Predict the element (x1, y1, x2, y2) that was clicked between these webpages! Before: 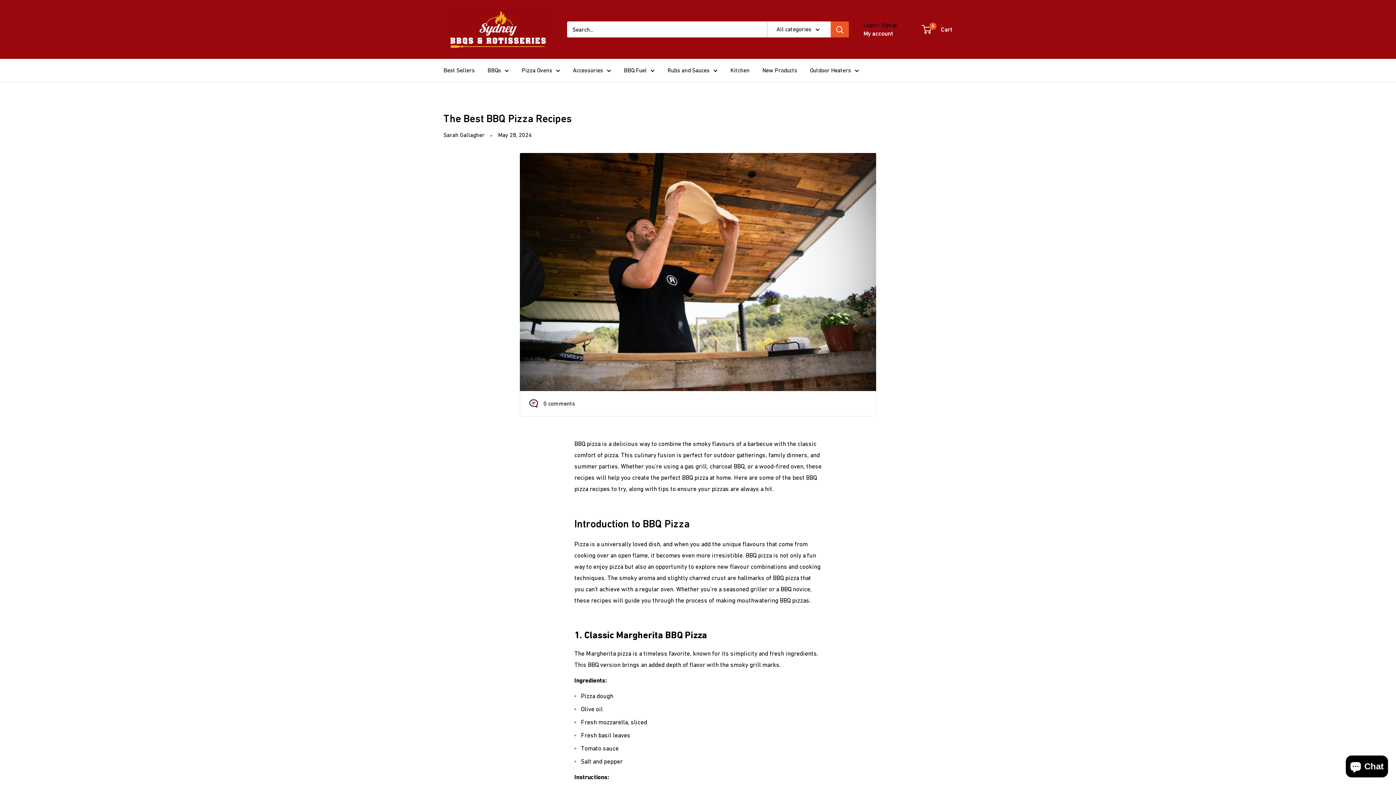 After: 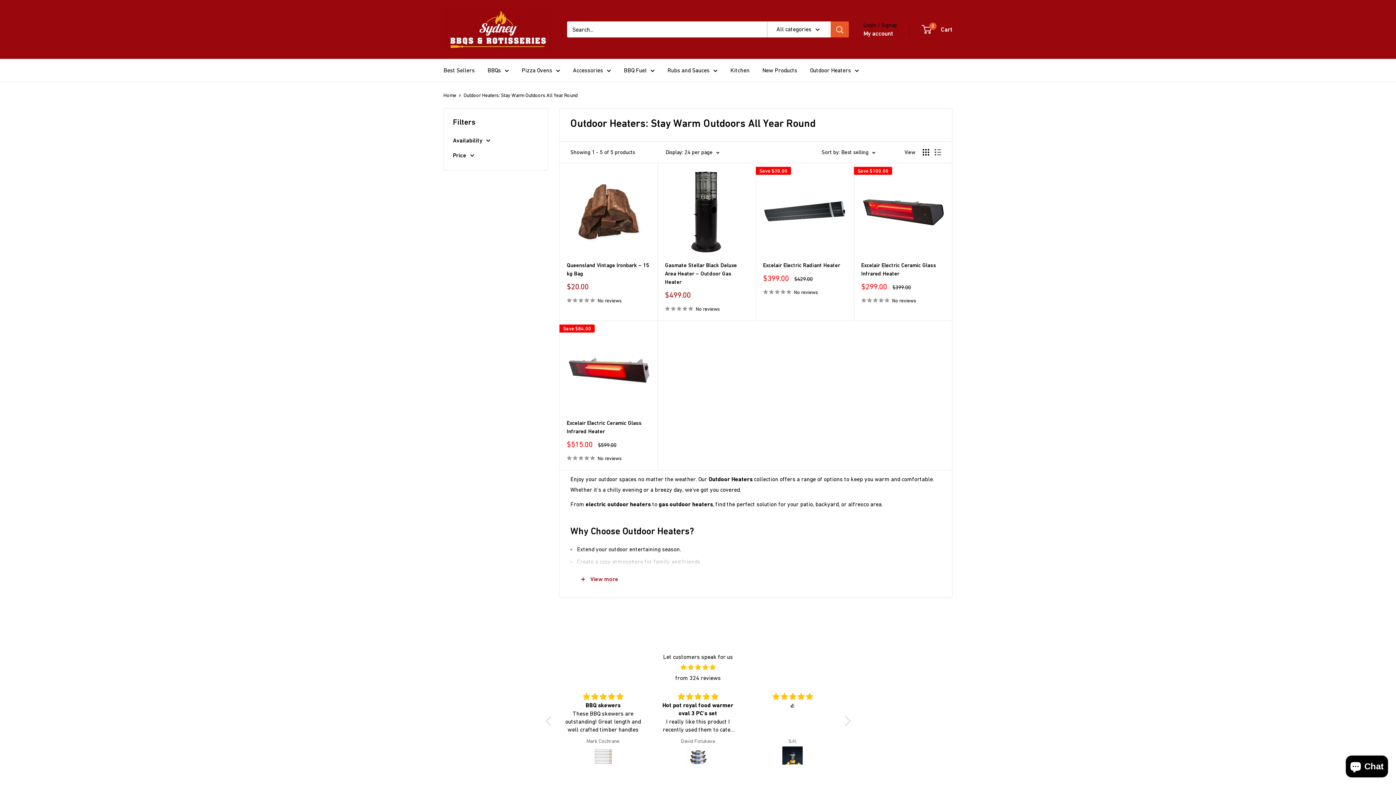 Action: bbox: (810, 65, 859, 75) label: Outdoor Heaters